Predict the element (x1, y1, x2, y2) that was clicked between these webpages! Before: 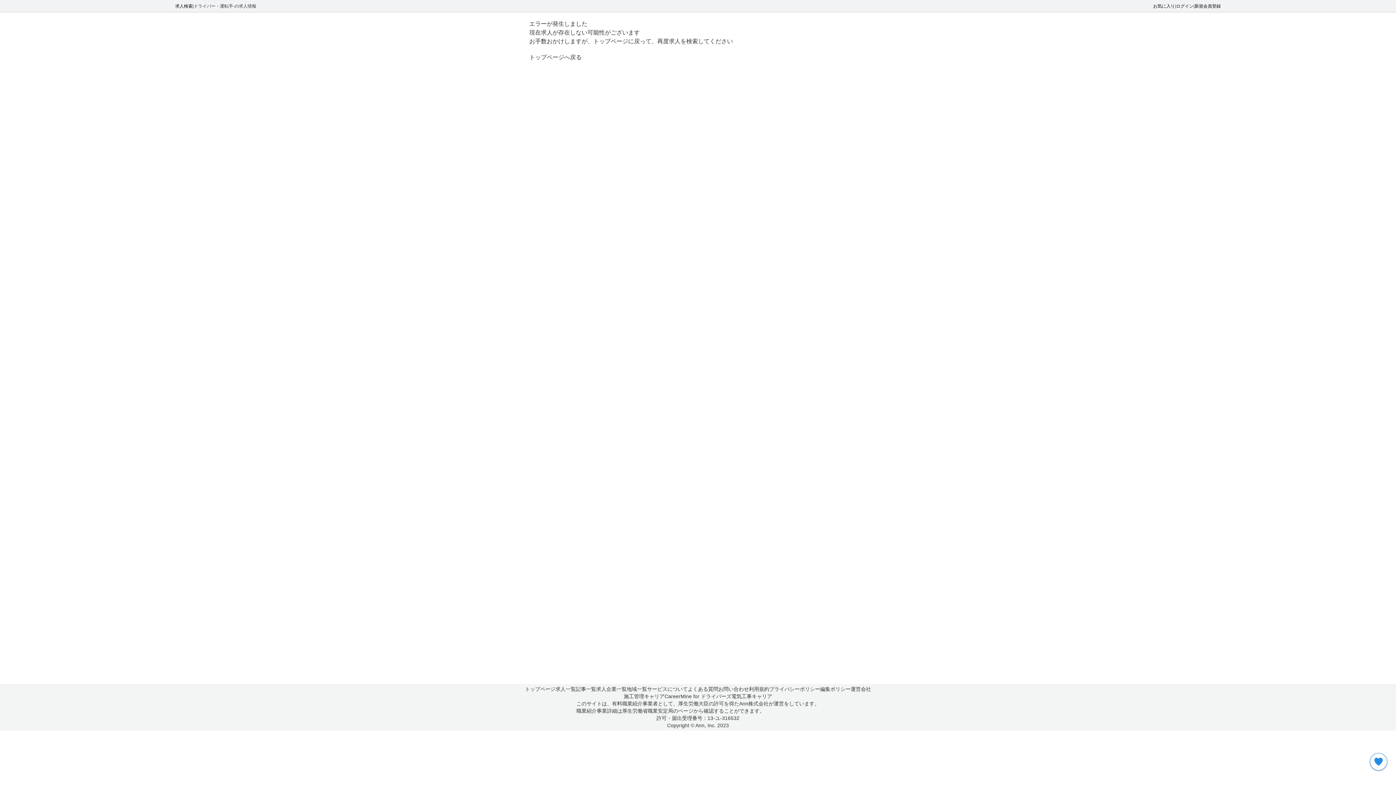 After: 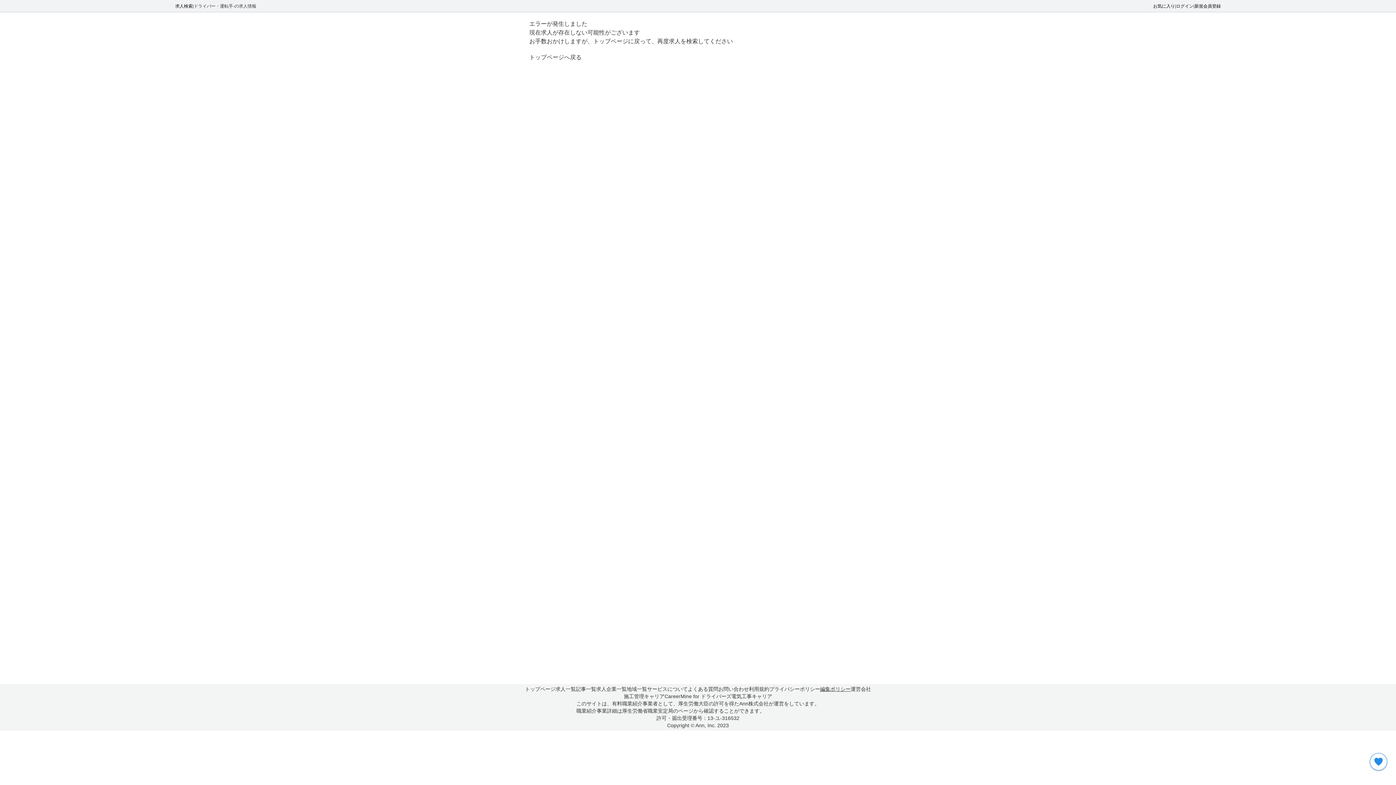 Action: bbox: (820, 685, 850, 693) label: 編集ポリシー